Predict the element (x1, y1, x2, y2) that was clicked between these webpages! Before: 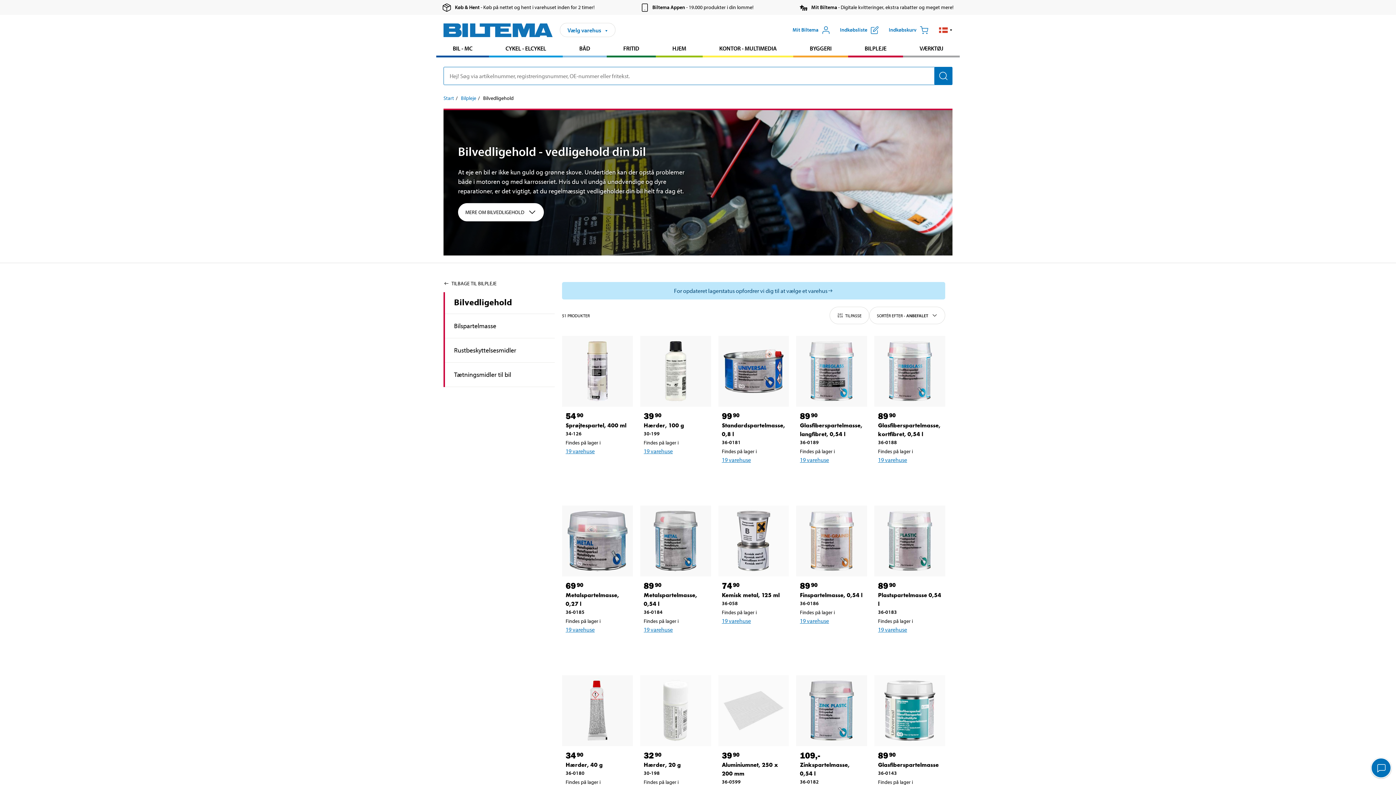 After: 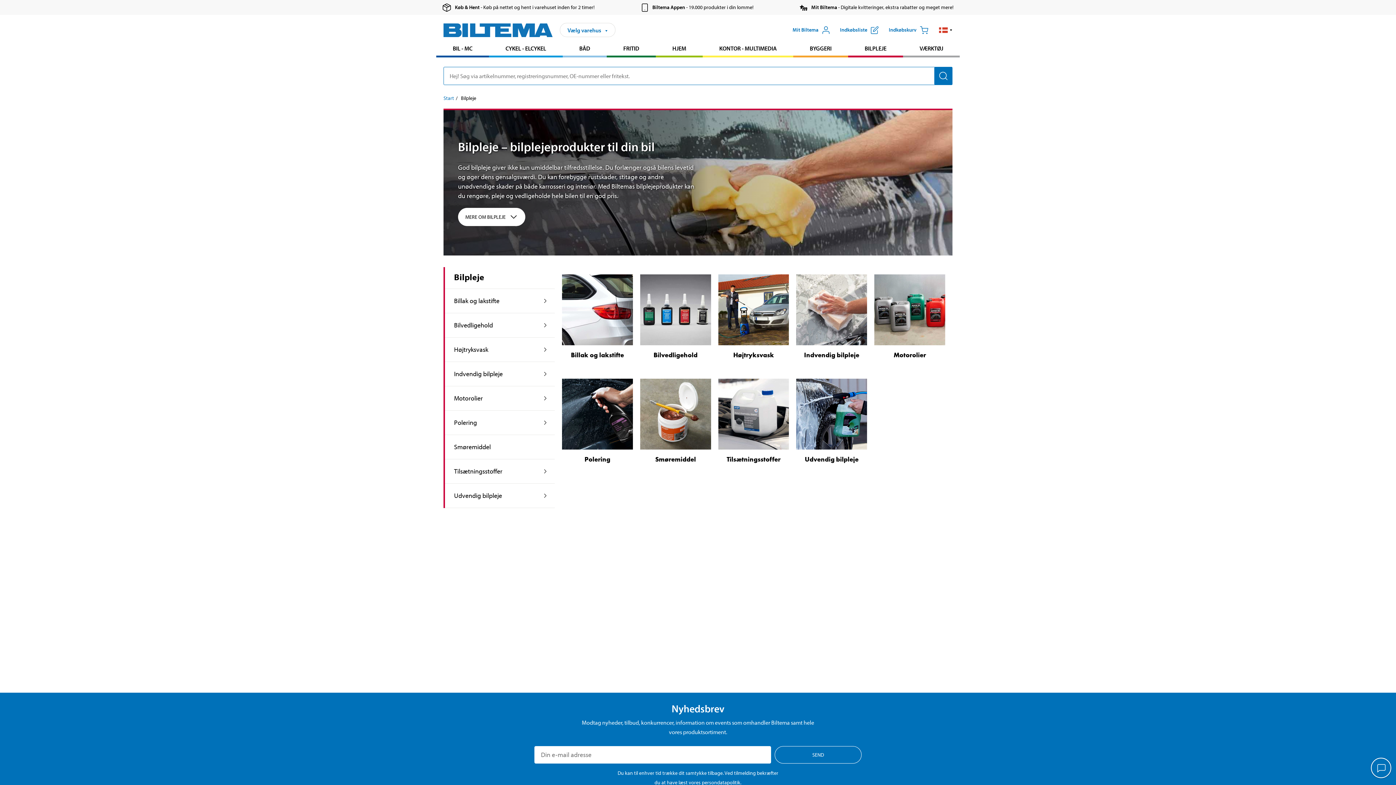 Action: label: Gå til: Bilpleje bbox: (461, 94, 476, 101)